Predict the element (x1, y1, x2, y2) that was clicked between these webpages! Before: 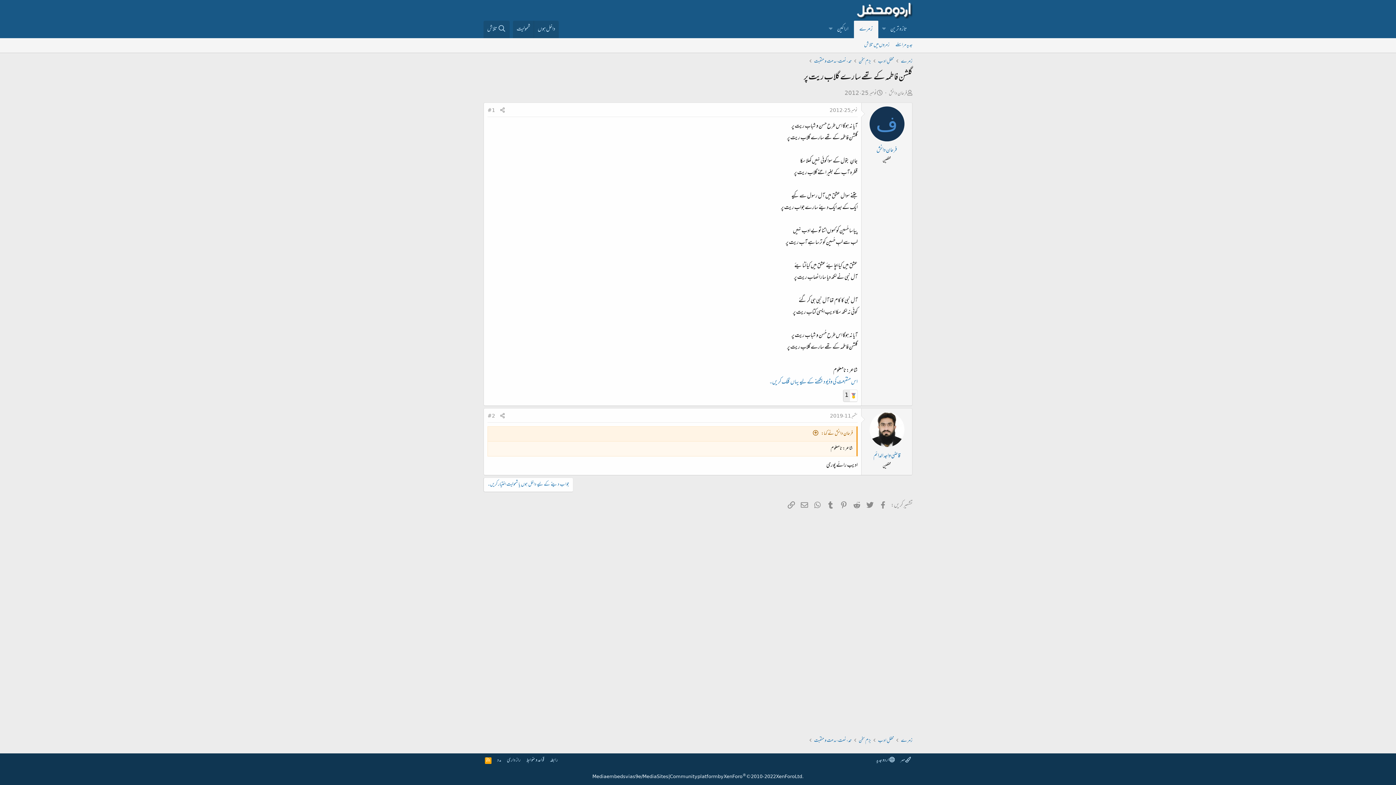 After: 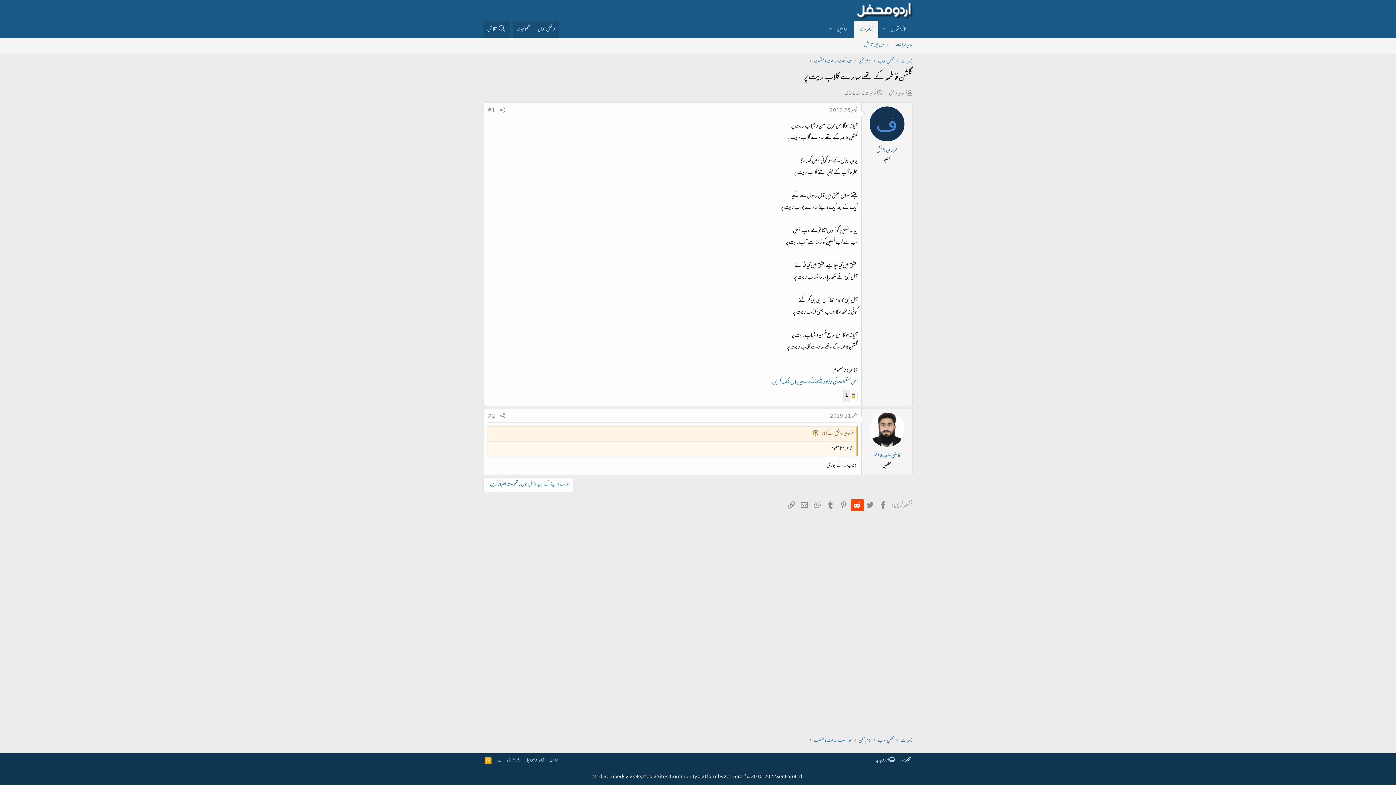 Action: label: Reddit bbox: (851, 499, 863, 511)